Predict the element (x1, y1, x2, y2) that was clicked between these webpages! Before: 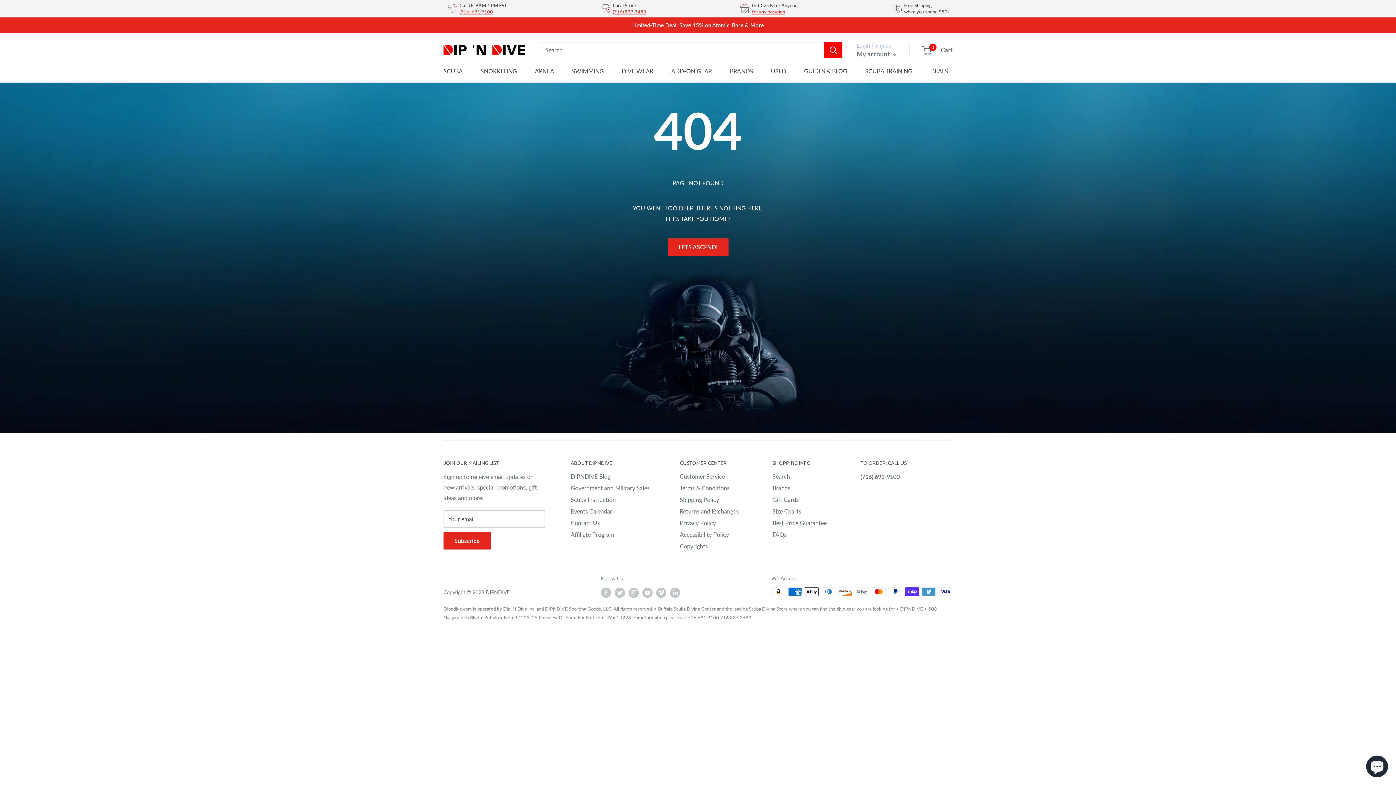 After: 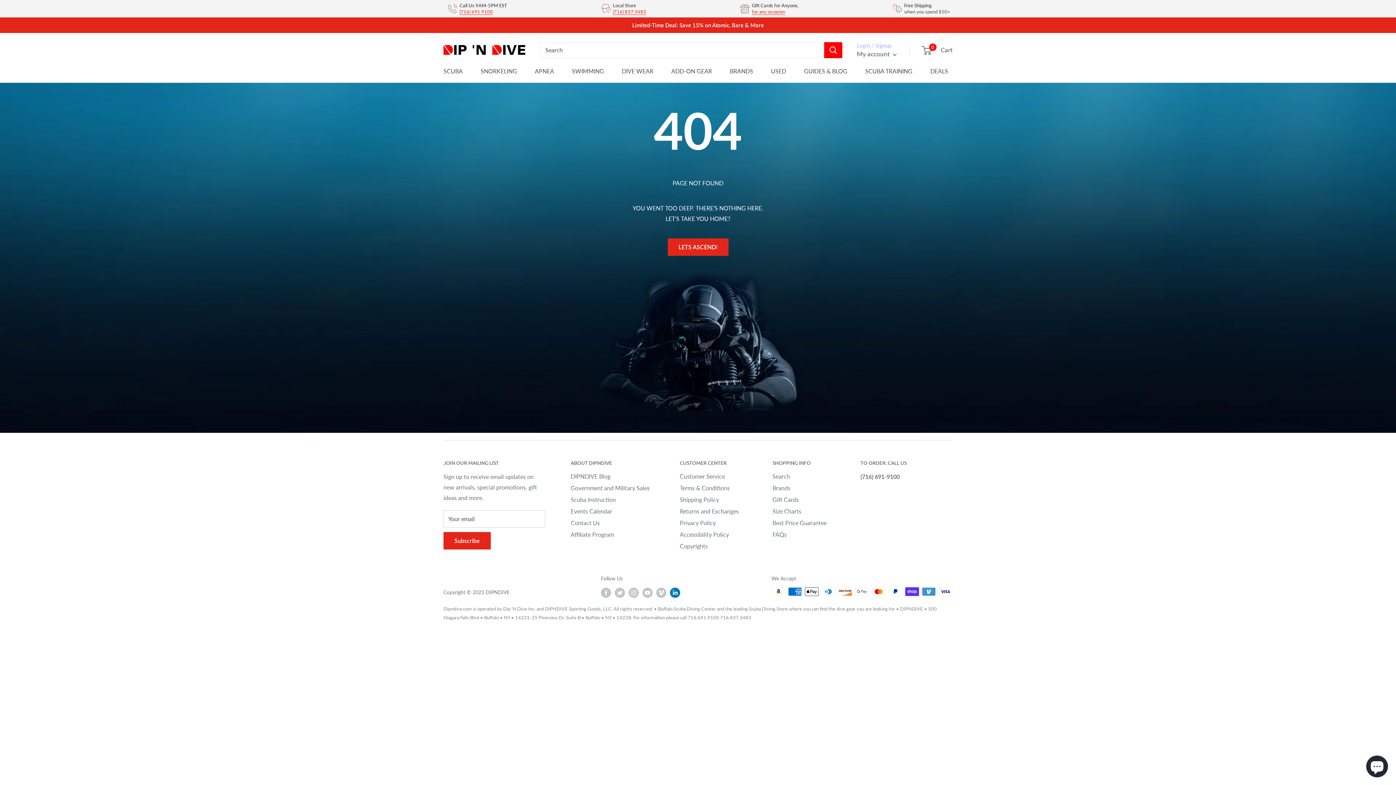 Action: label: Follow us on LinkedIn bbox: (670, 587, 680, 598)